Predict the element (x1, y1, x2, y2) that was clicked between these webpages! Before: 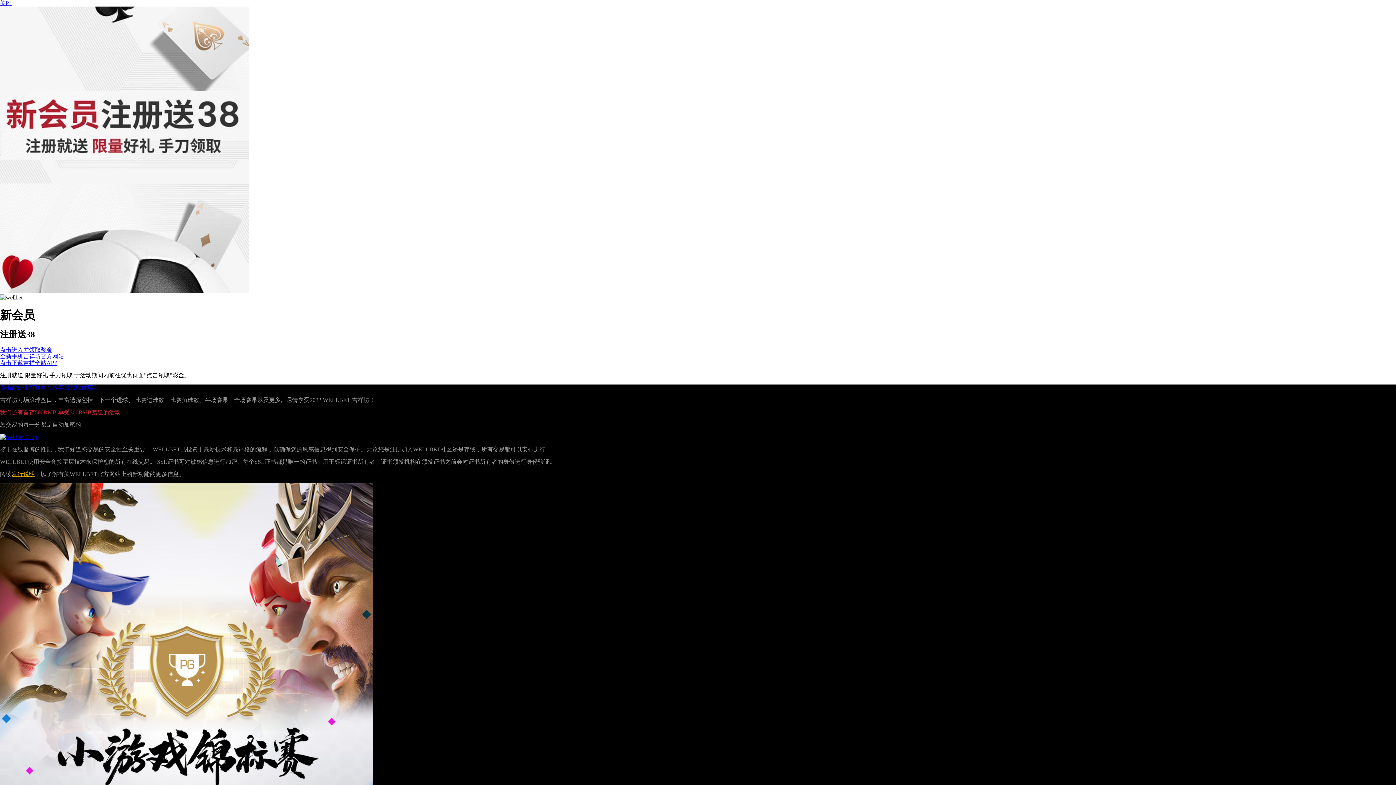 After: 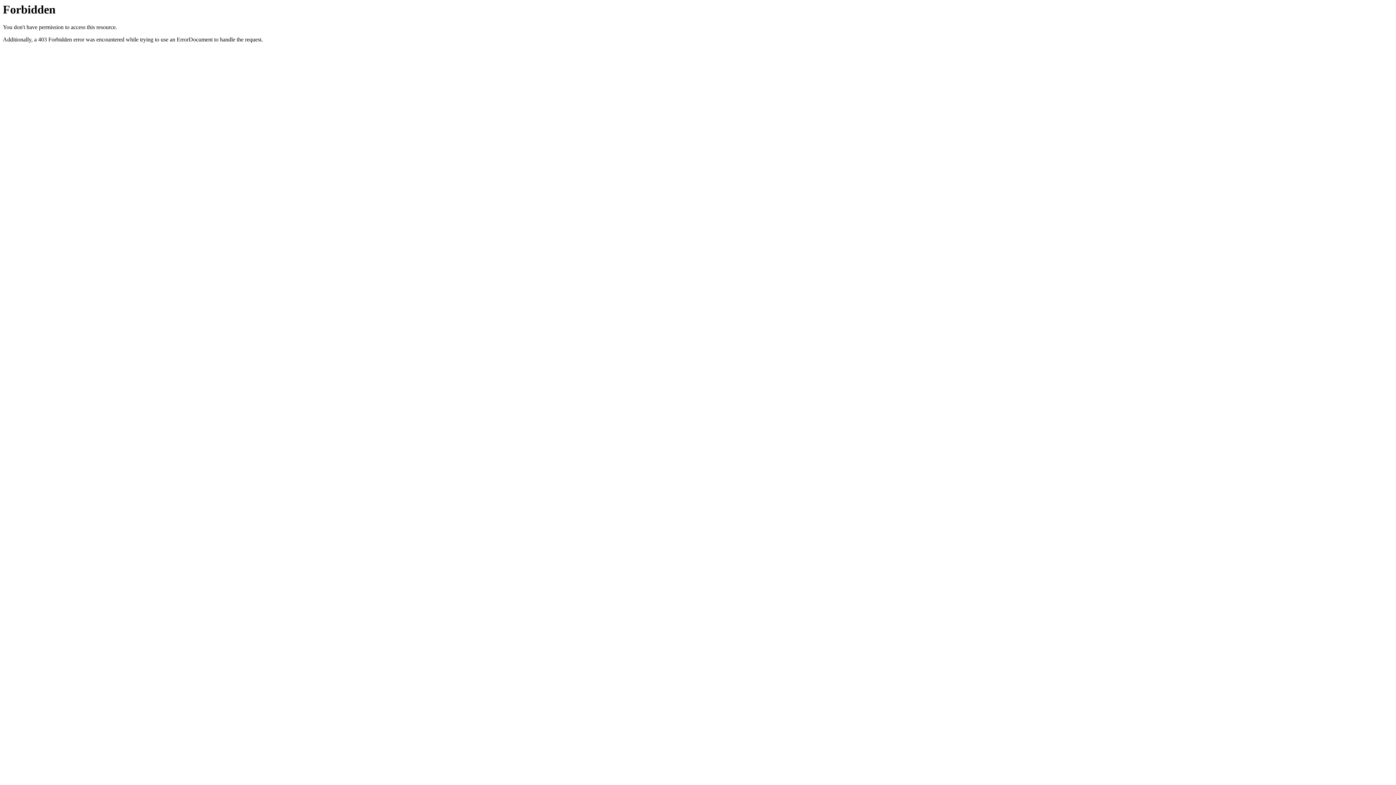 Action: label: 点击下载吉祥全站APP bbox: (0, 359, 57, 366)